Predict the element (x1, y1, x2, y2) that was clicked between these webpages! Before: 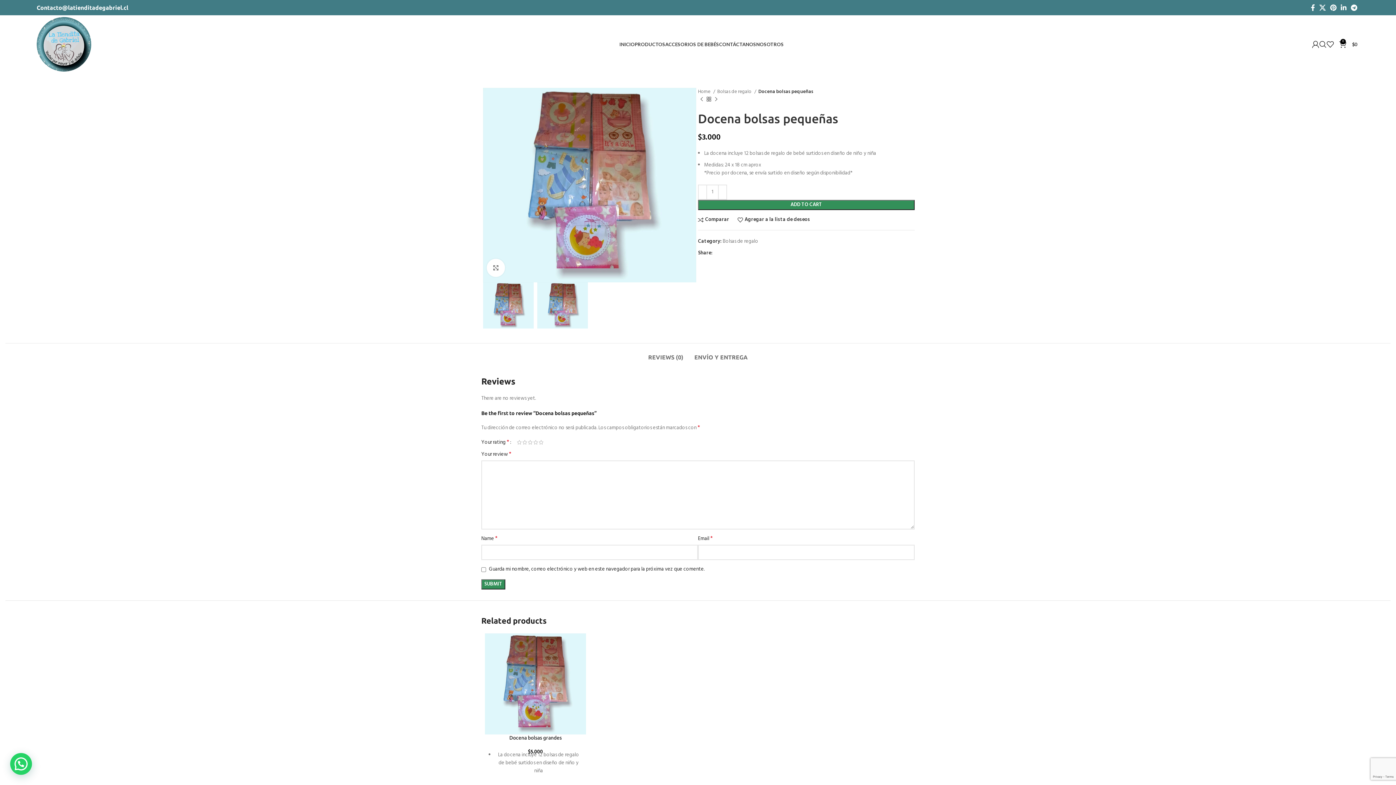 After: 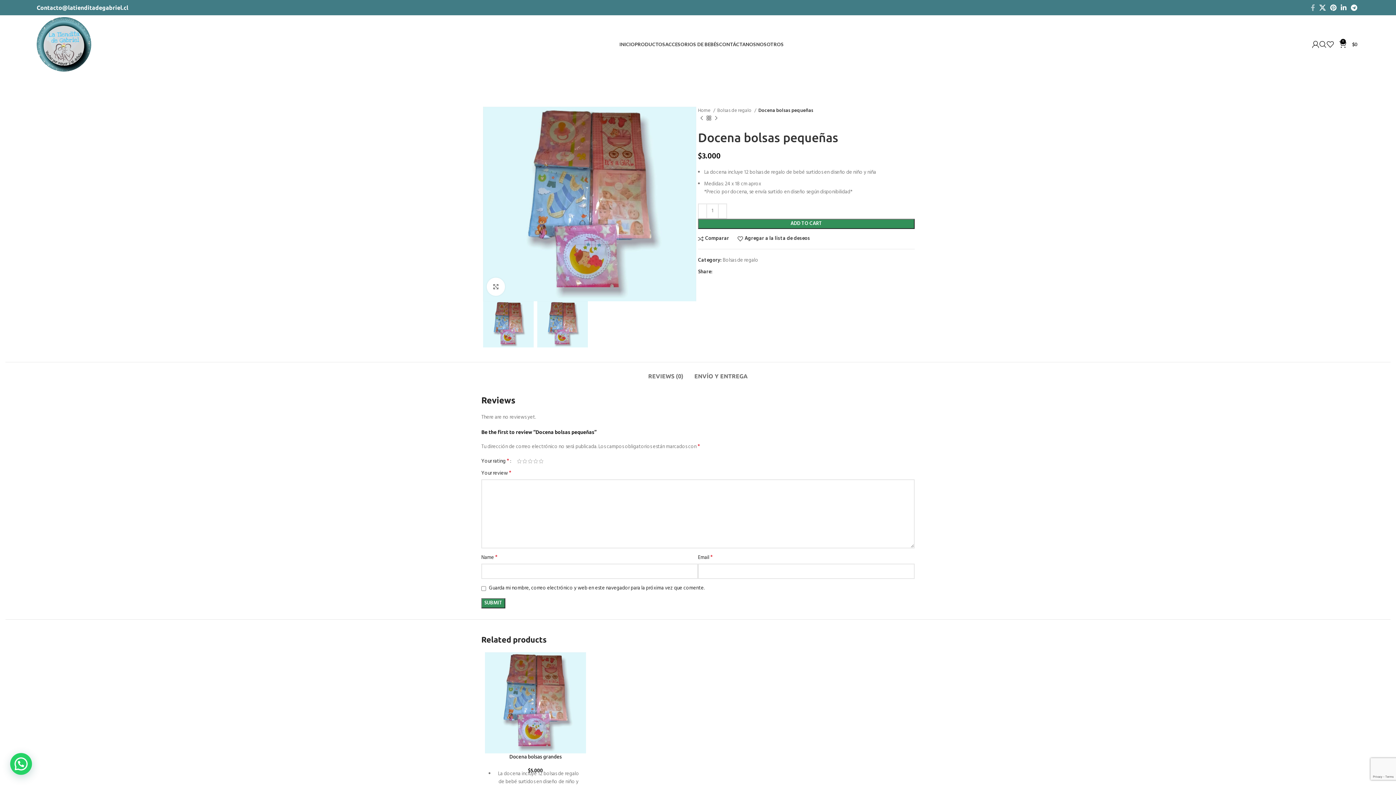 Action: bbox: (1309, 2, 1317, 13) label: Facebook social link